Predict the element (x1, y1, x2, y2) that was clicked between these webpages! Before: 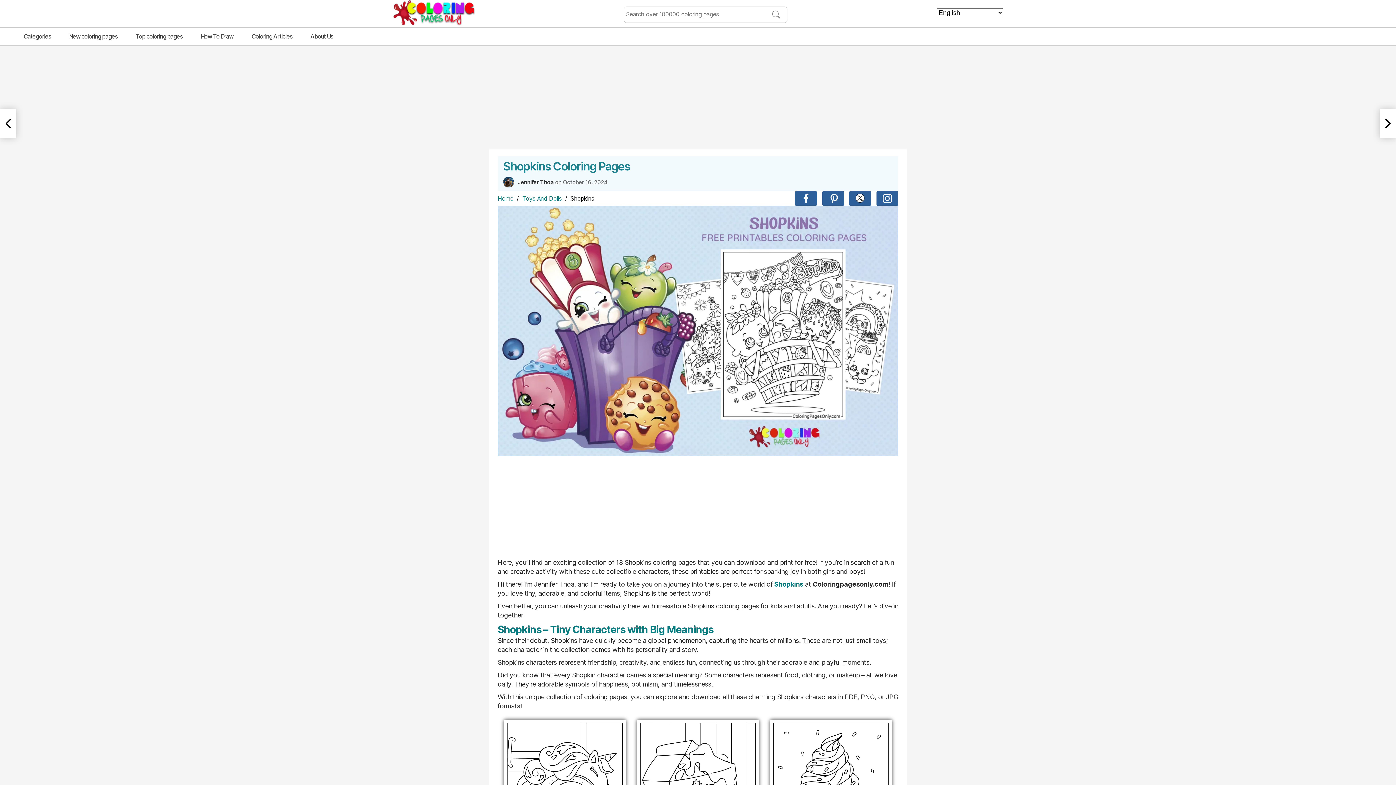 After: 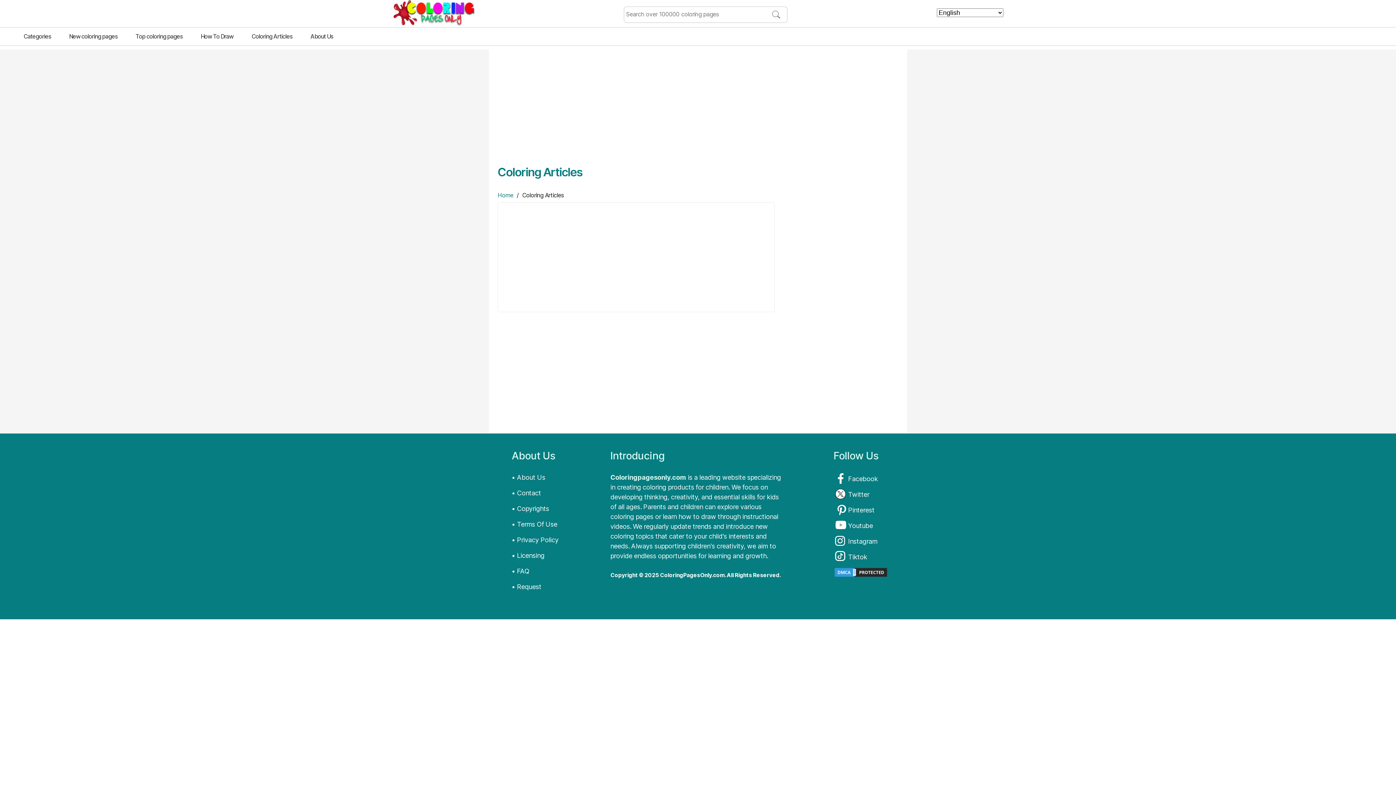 Action: bbox: (242, 27, 301, 45) label: Coloring Articles